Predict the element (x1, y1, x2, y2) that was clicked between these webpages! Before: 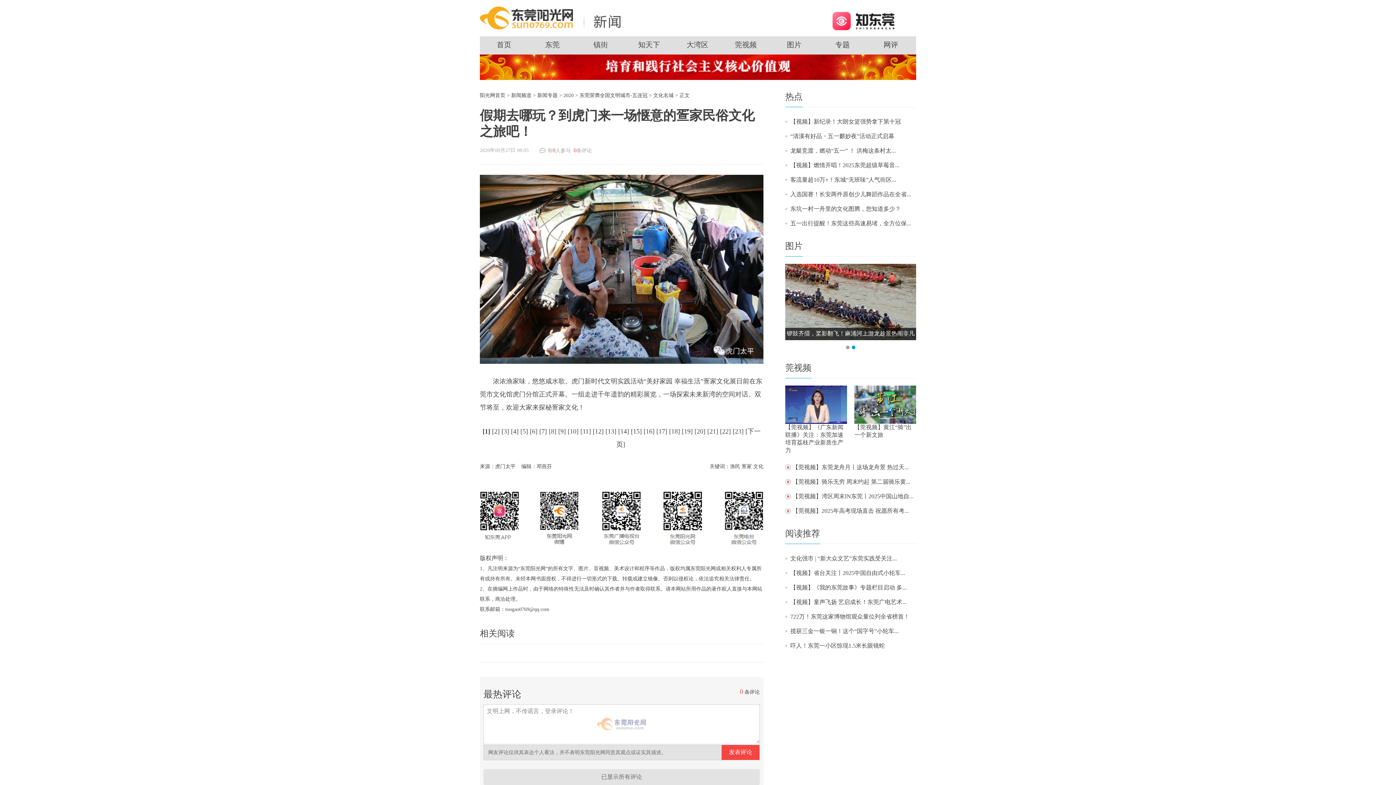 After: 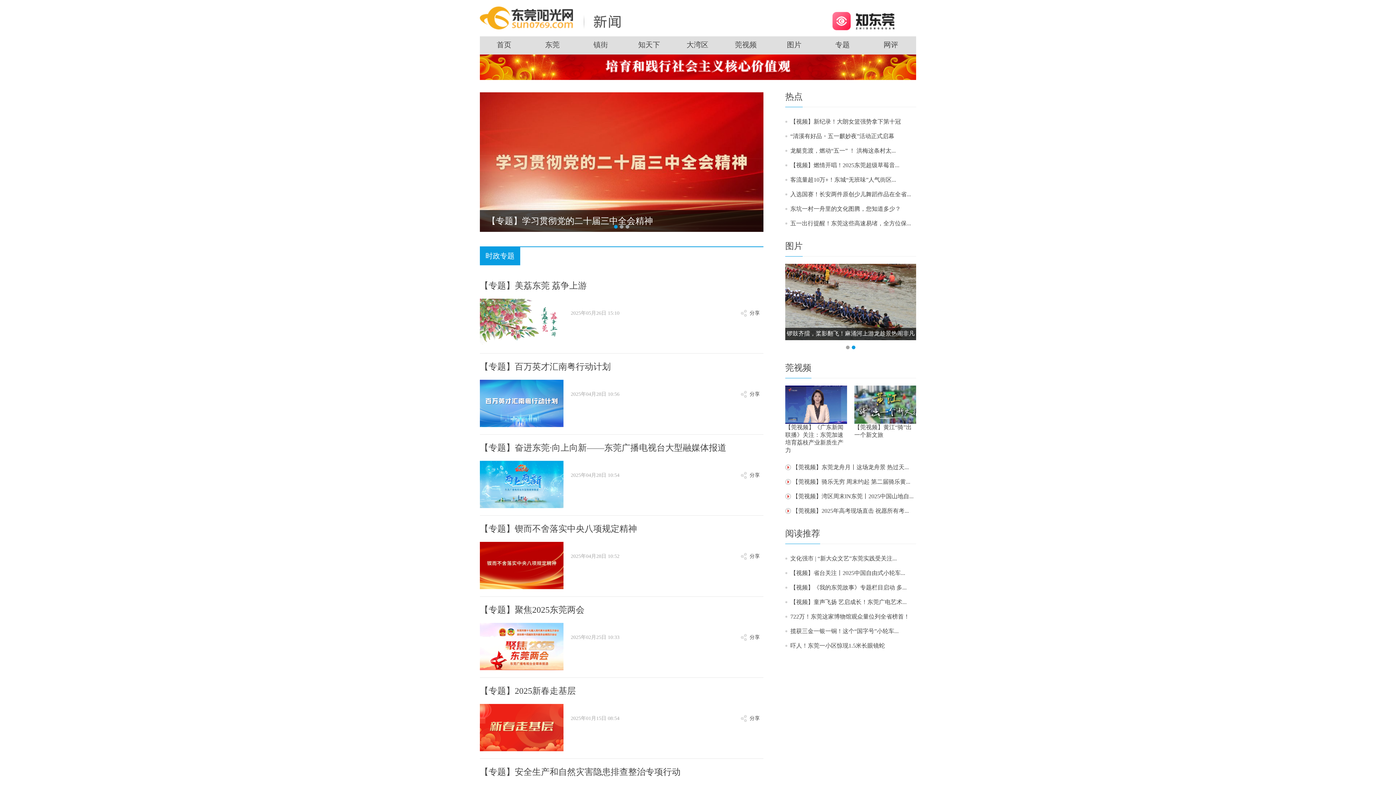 Action: bbox: (818, 36, 866, 54) label: 专题